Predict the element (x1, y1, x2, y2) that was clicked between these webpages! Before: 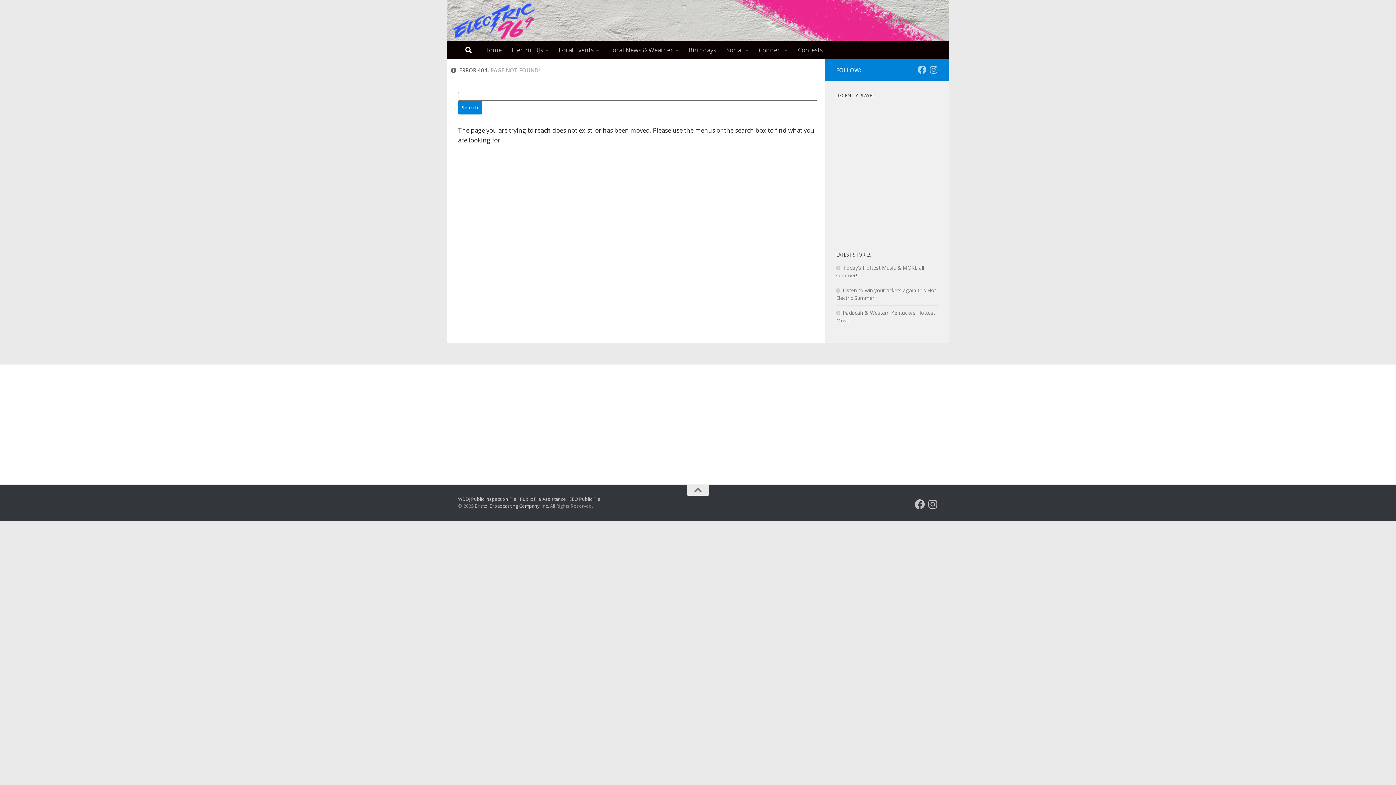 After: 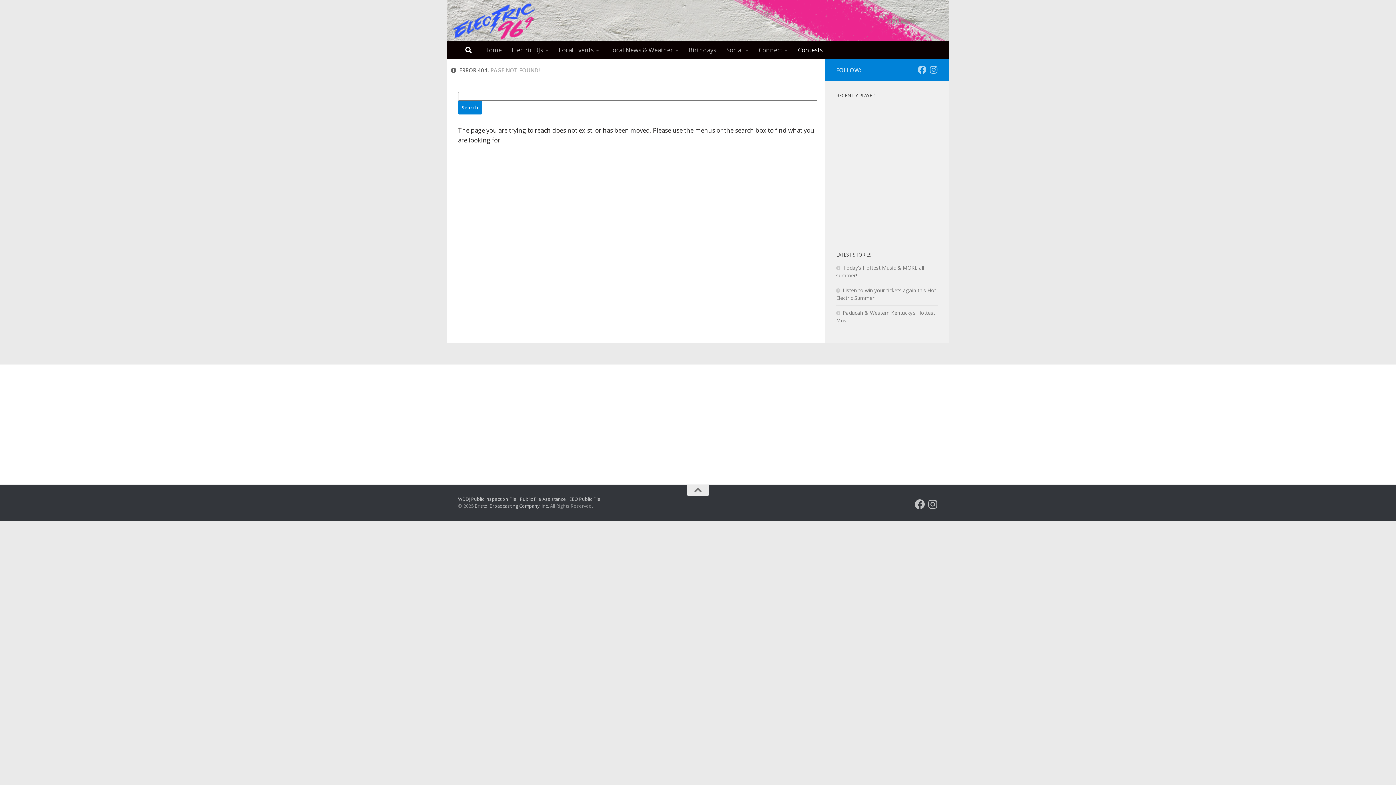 Action: label: Contests bbox: (793, 41, 828, 59)